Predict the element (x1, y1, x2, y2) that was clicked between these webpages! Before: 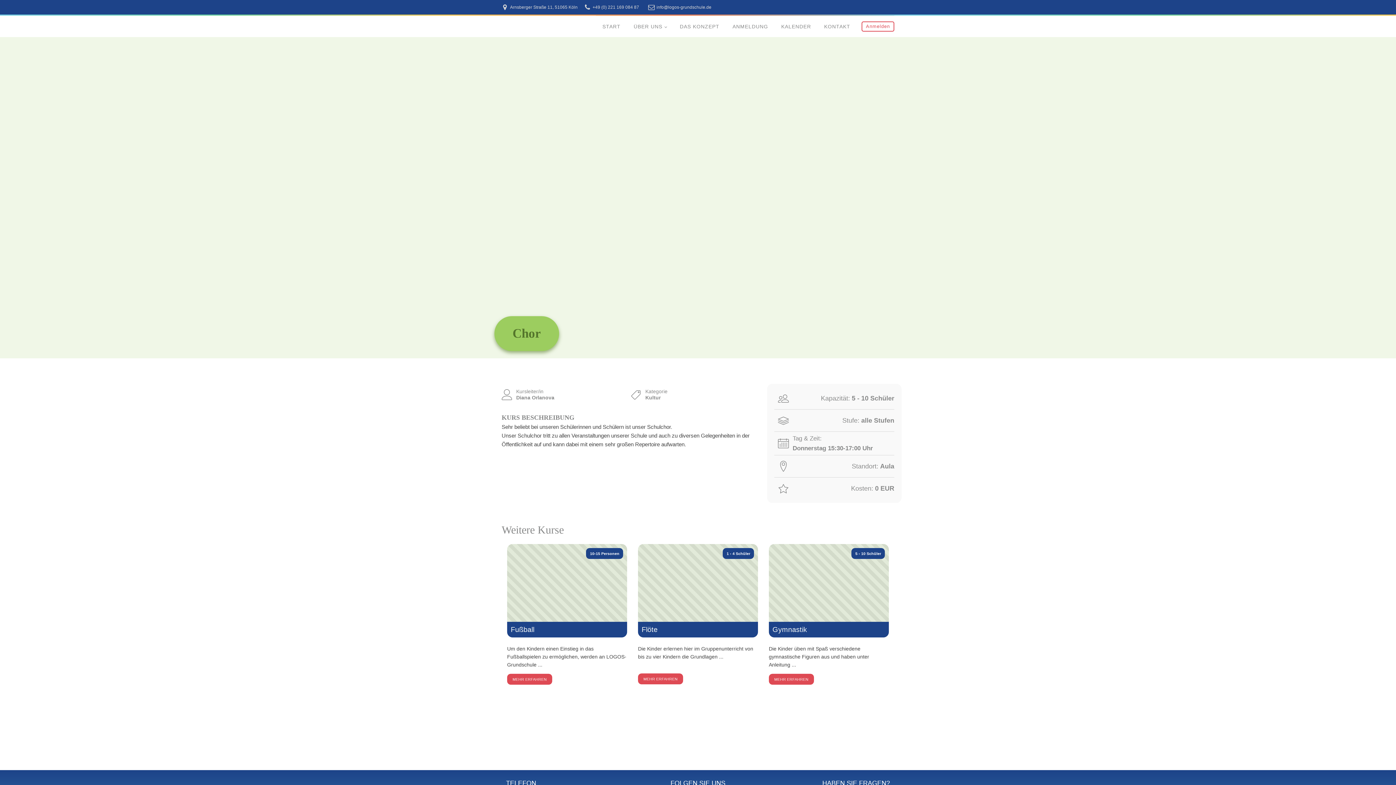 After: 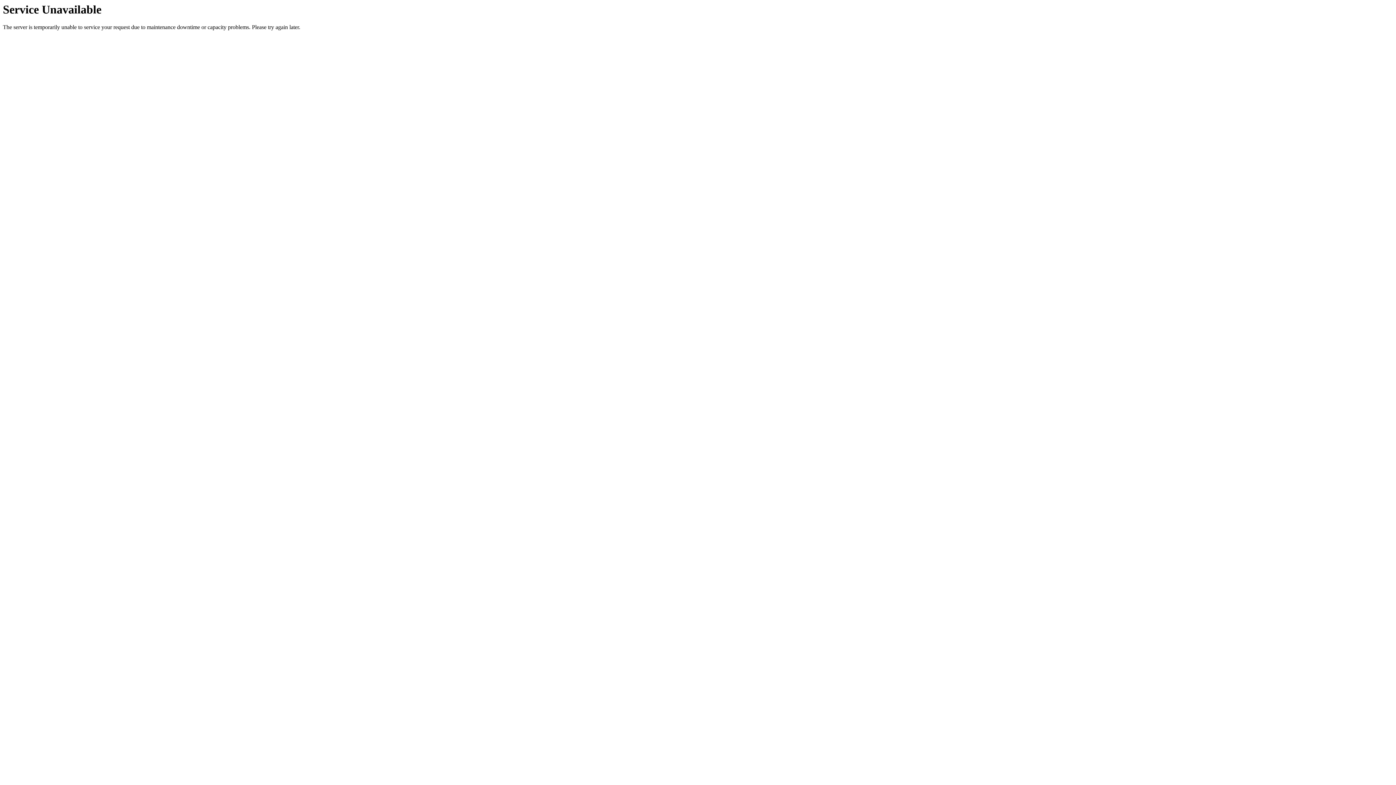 Action: label: MEHR ERFAHREN bbox: (507, 674, 552, 685)